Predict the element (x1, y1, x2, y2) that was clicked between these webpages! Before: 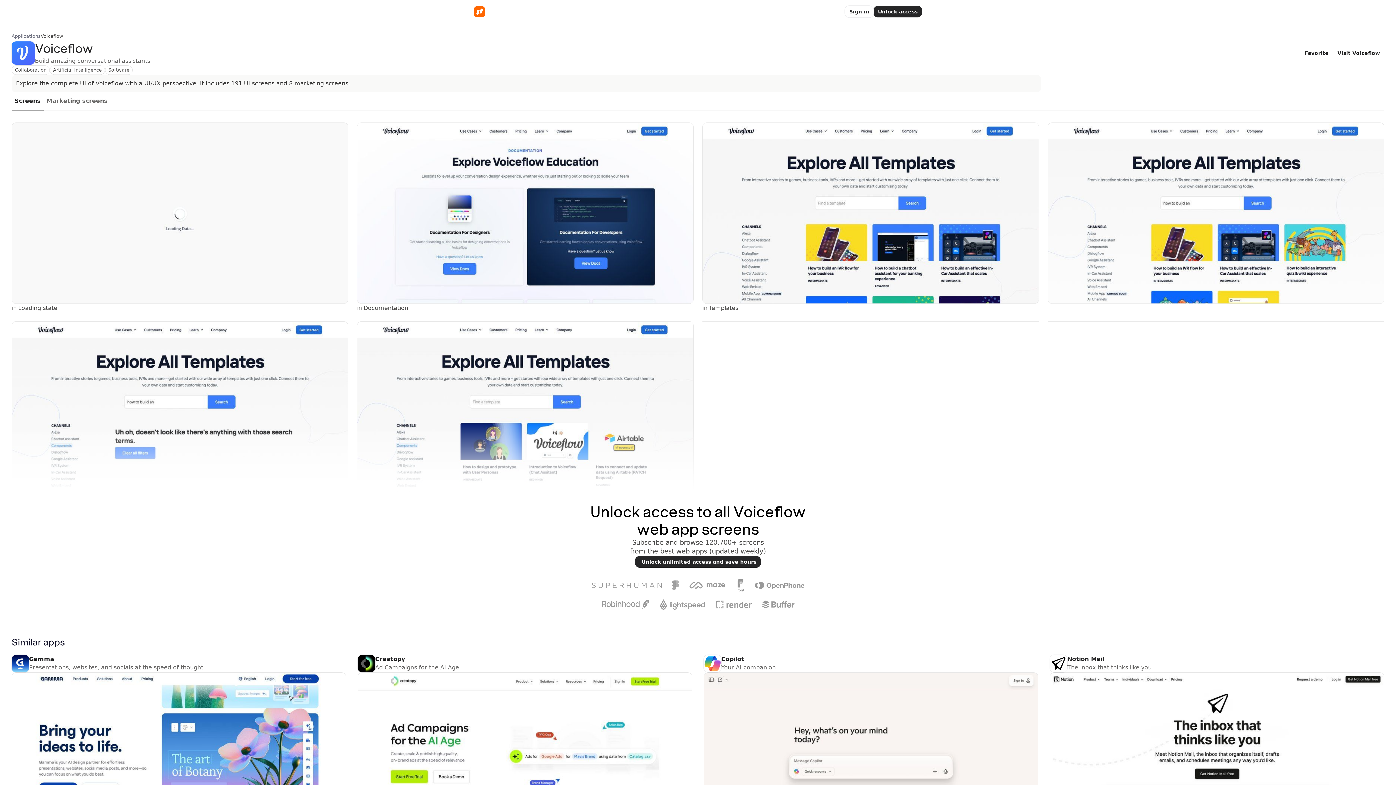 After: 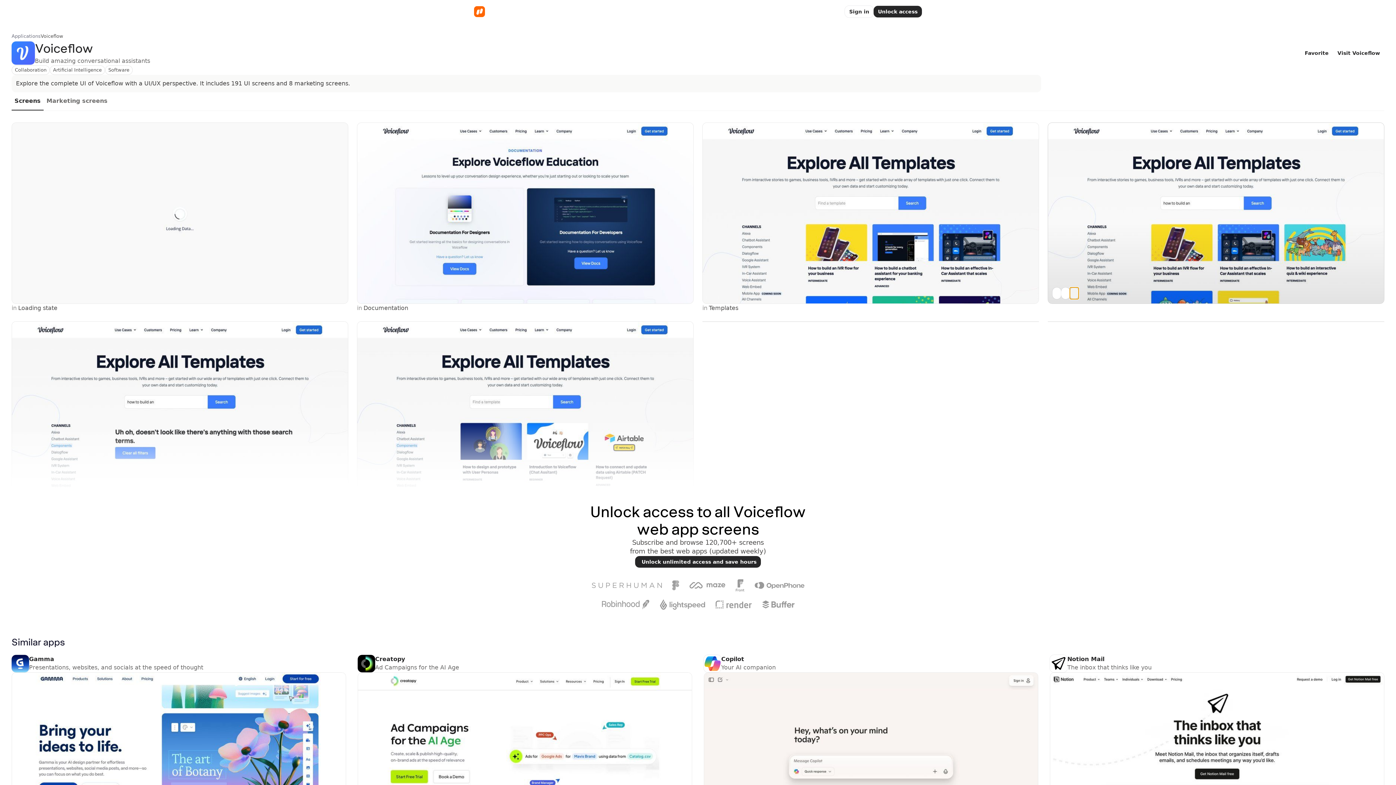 Action: bbox: (1070, 287, 1078, 299)